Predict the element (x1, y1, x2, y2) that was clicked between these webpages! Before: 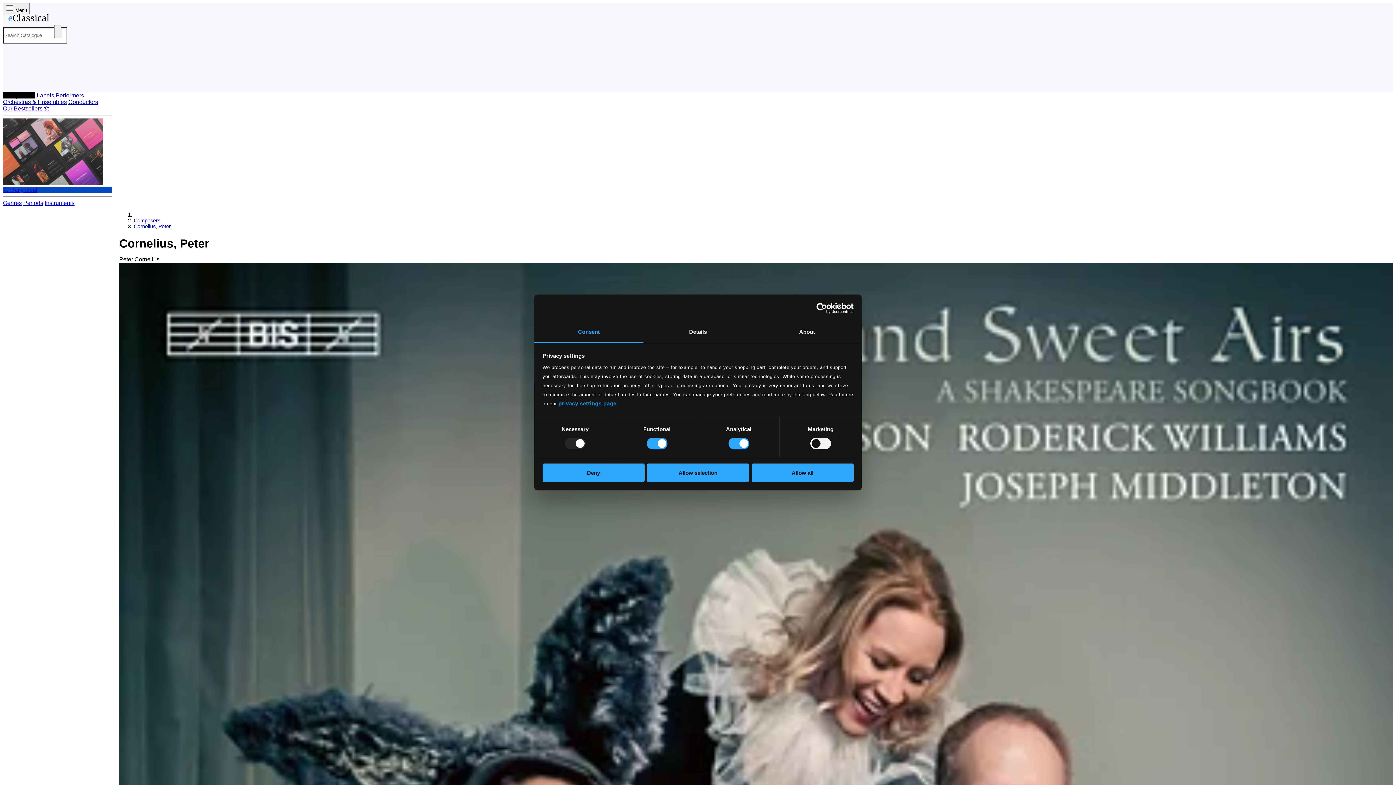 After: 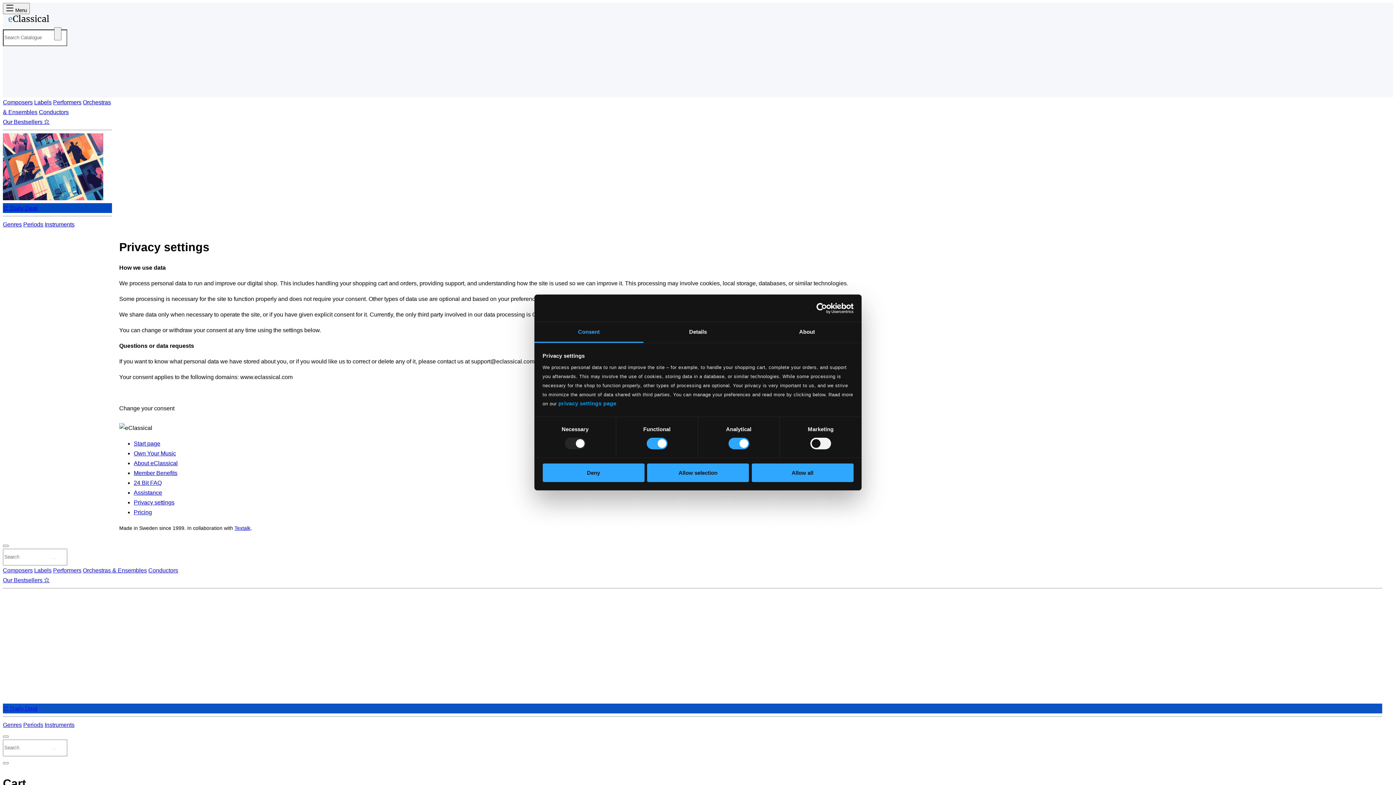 Action: label: privacy settings page bbox: (558, 400, 616, 406)